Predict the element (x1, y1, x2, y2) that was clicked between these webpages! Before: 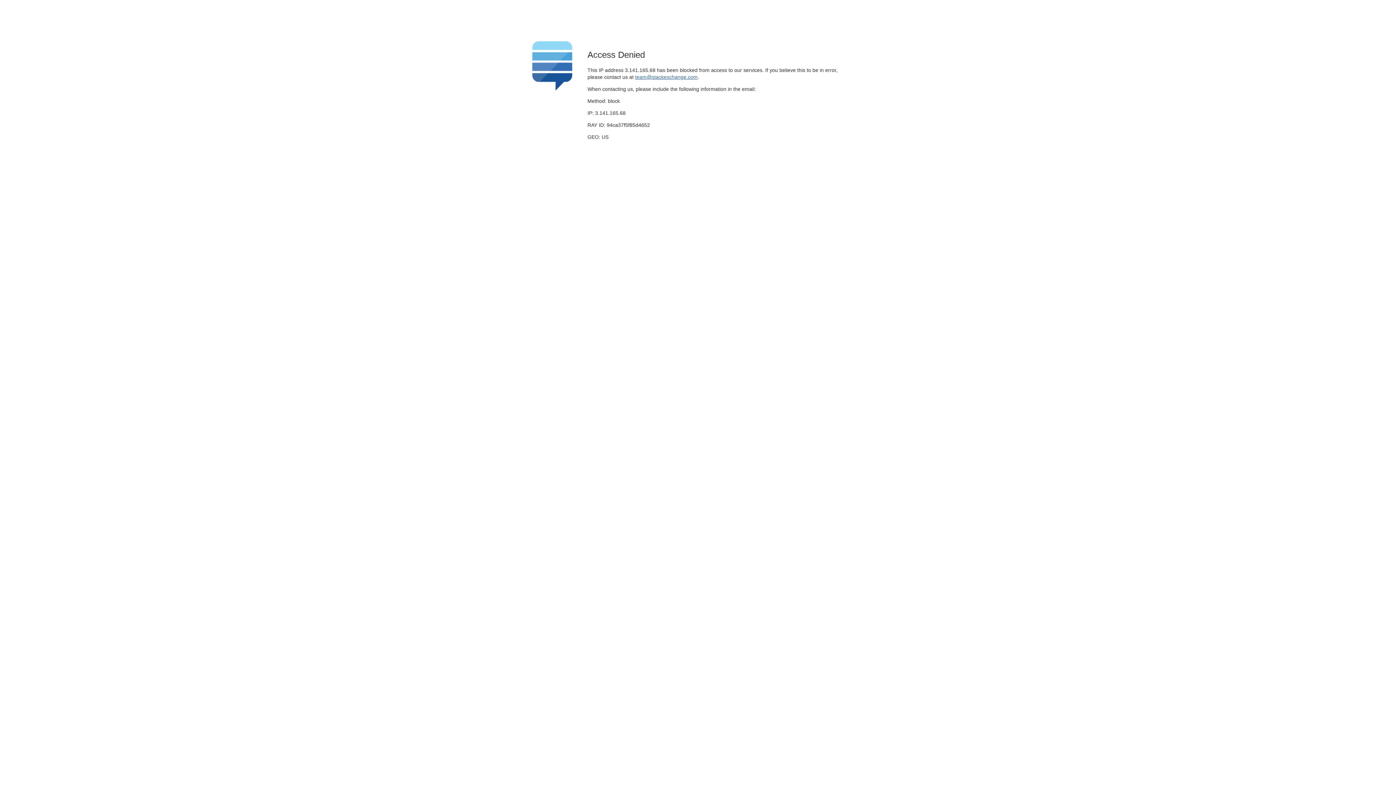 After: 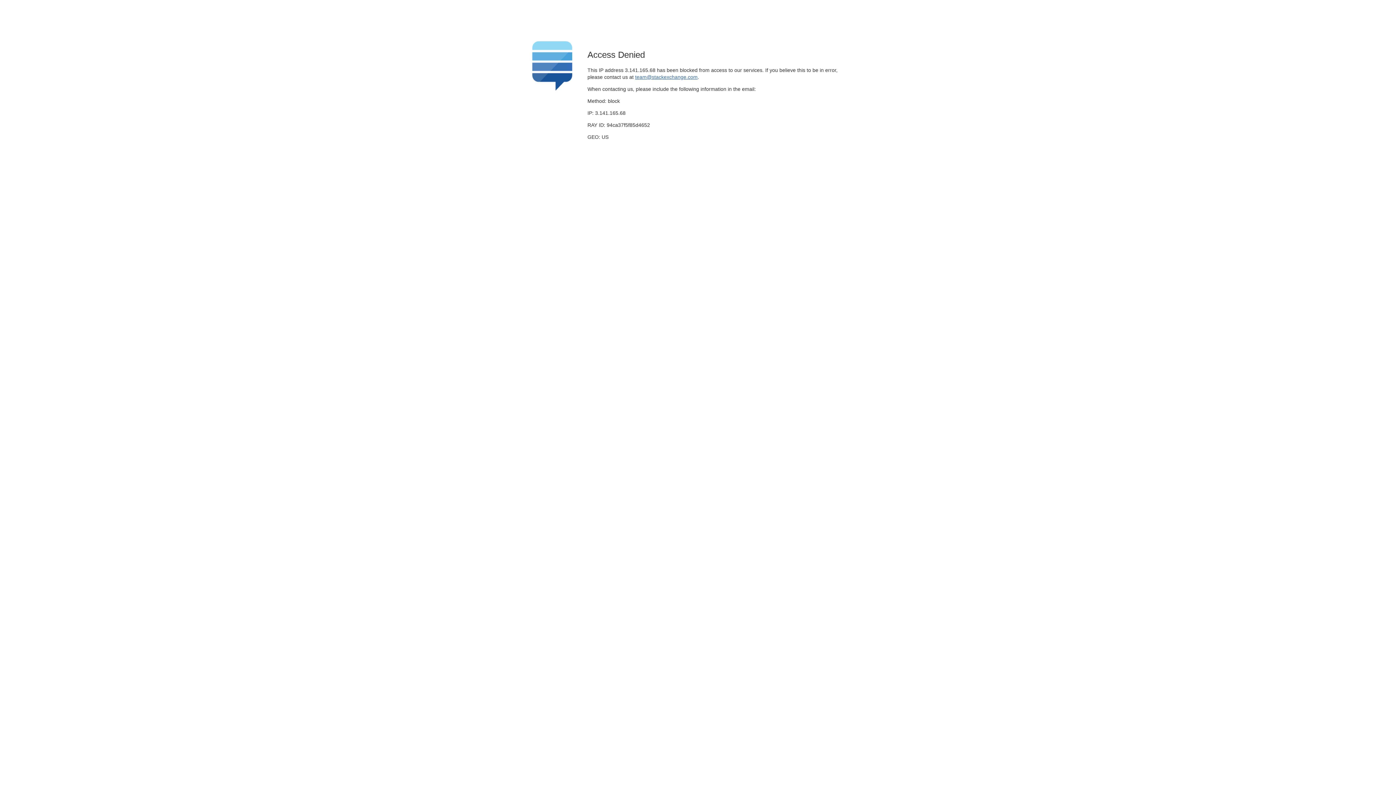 Action: label: team@stackexchange.com bbox: (635, 74, 697, 79)